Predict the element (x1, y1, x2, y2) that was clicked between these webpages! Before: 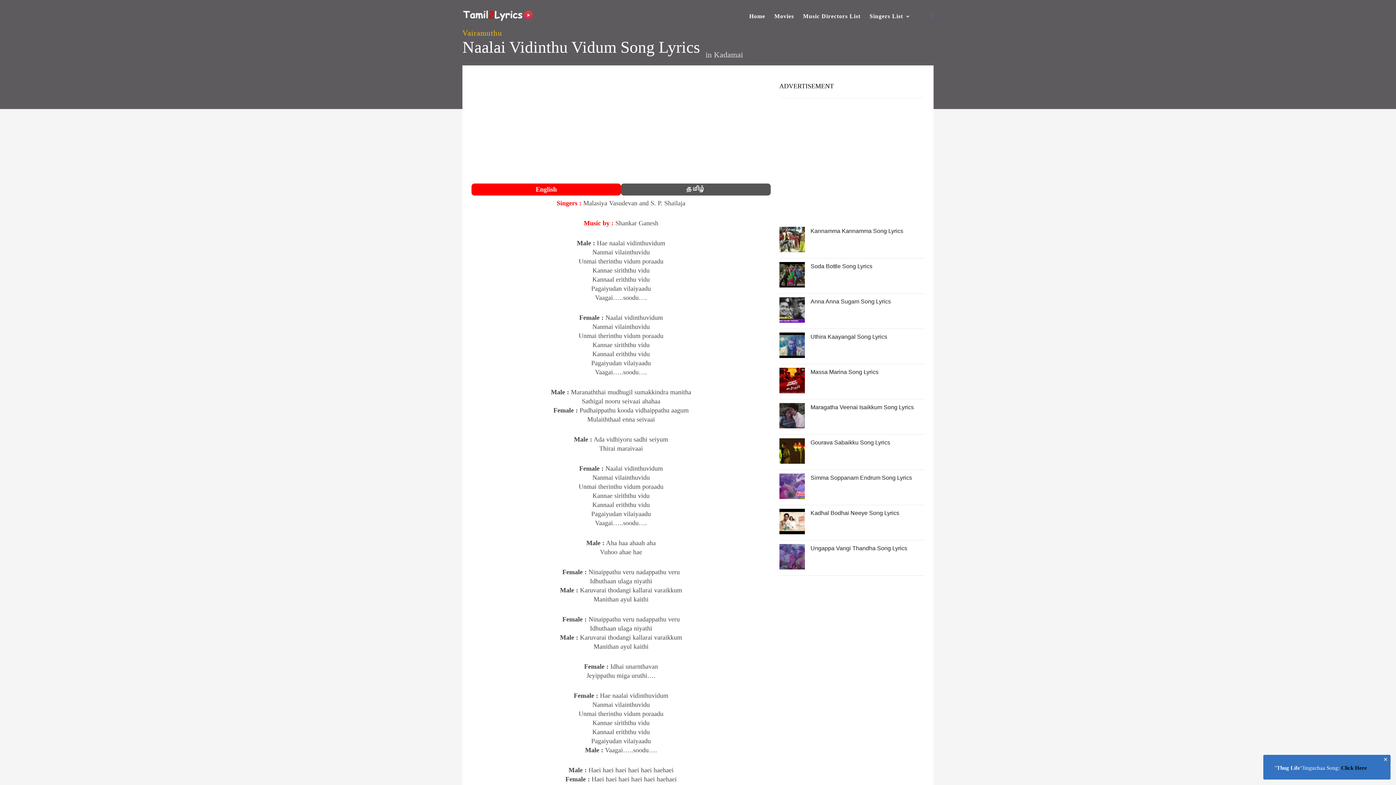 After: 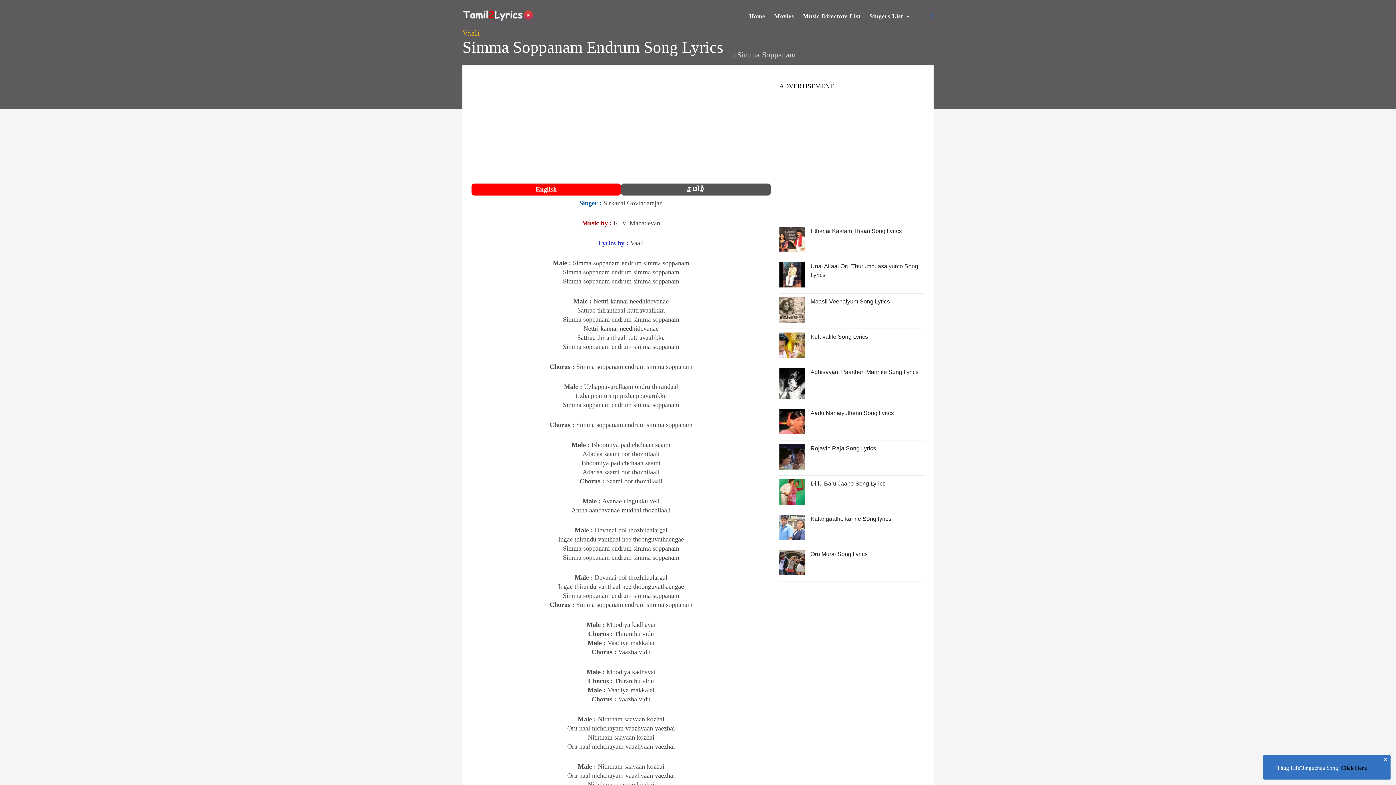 Action: bbox: (779, 493, 804, 500)